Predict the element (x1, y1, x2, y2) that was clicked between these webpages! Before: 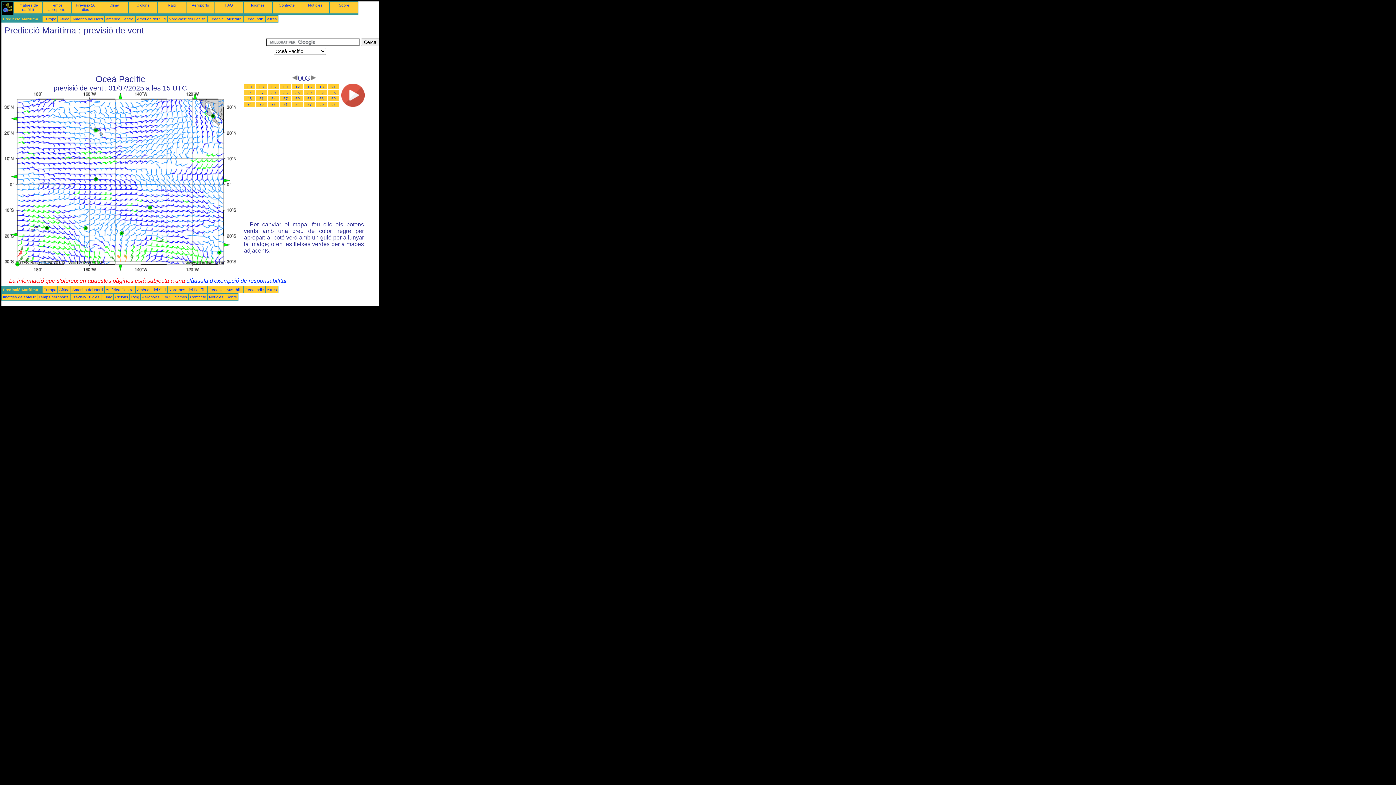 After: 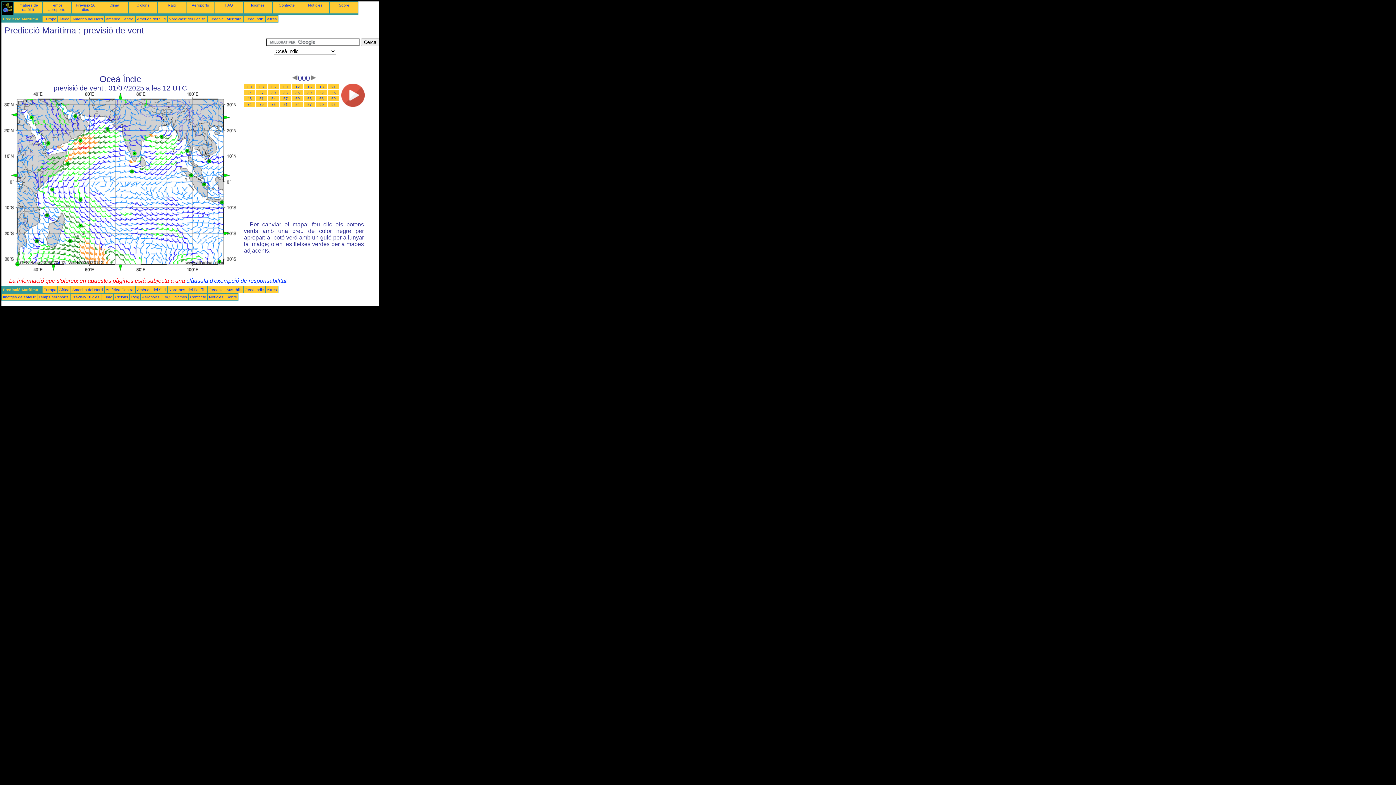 Action: label: Oceà Índic bbox: (244, 16, 264, 21)